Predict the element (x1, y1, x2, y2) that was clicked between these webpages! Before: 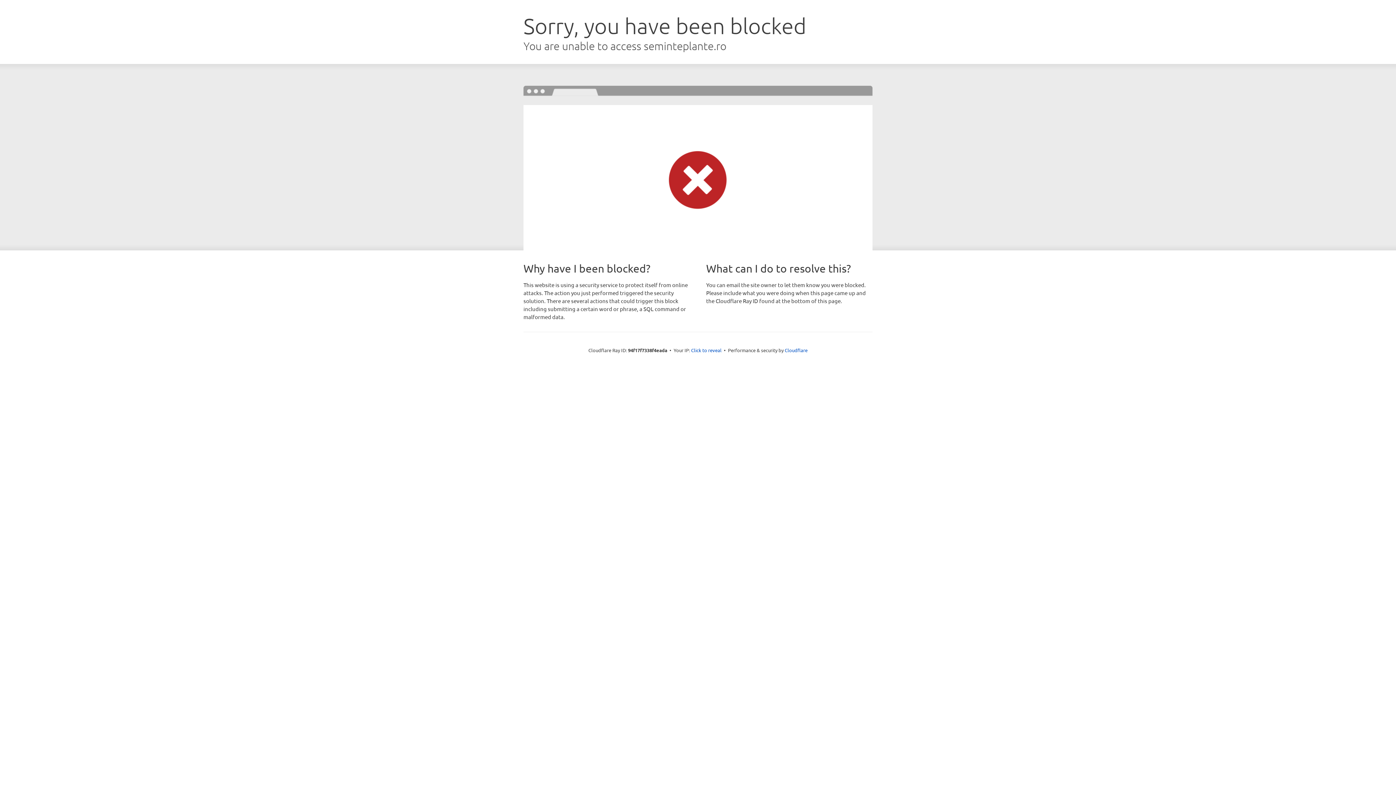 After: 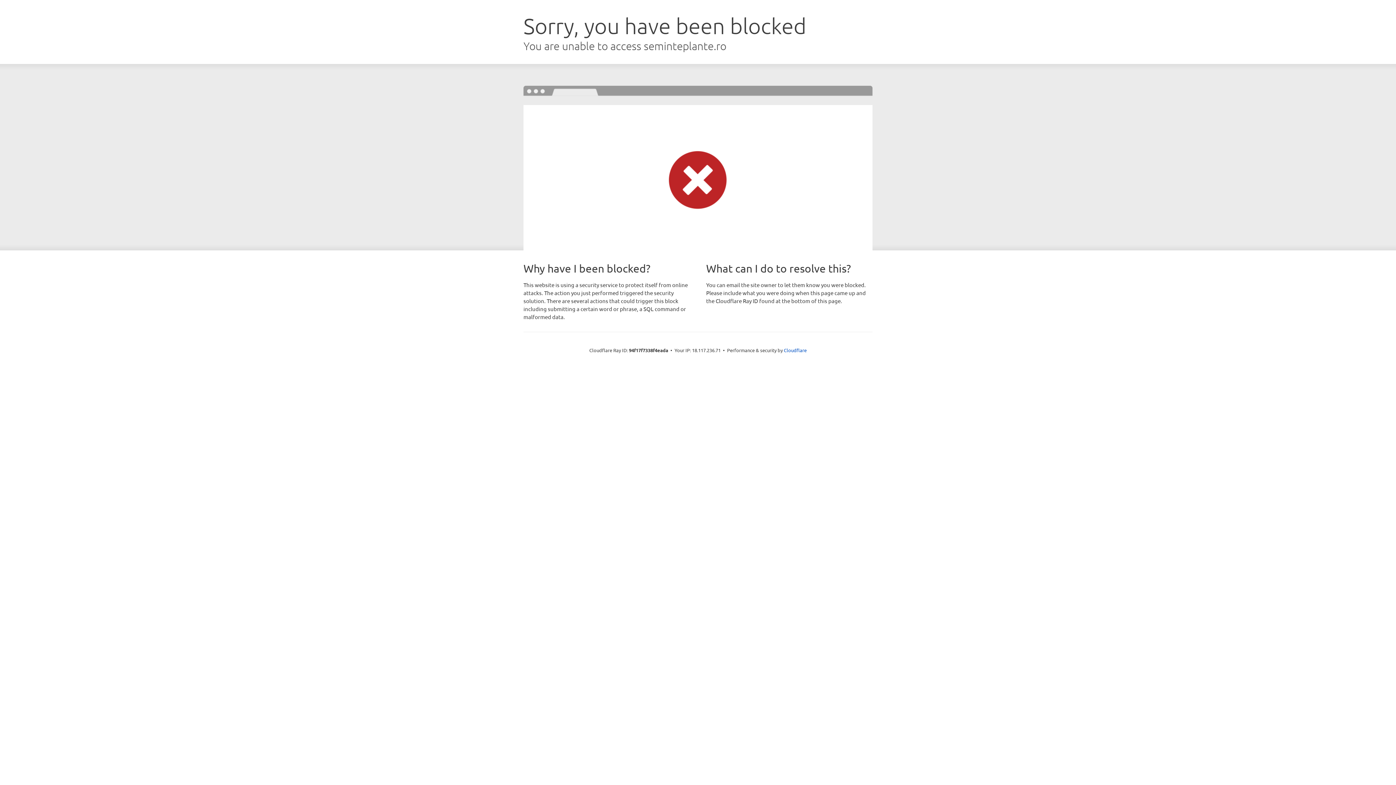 Action: label: Click to reveal bbox: (691, 346, 721, 353)